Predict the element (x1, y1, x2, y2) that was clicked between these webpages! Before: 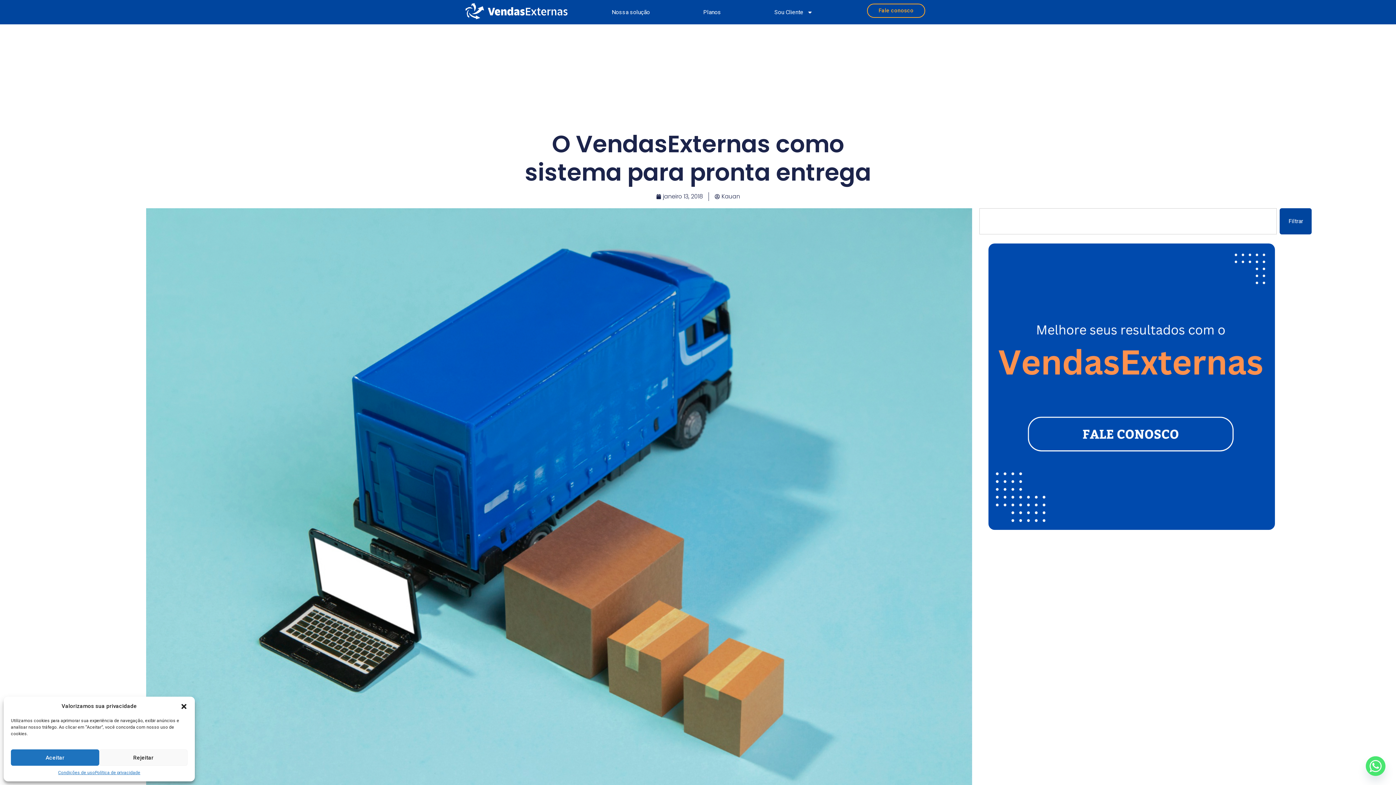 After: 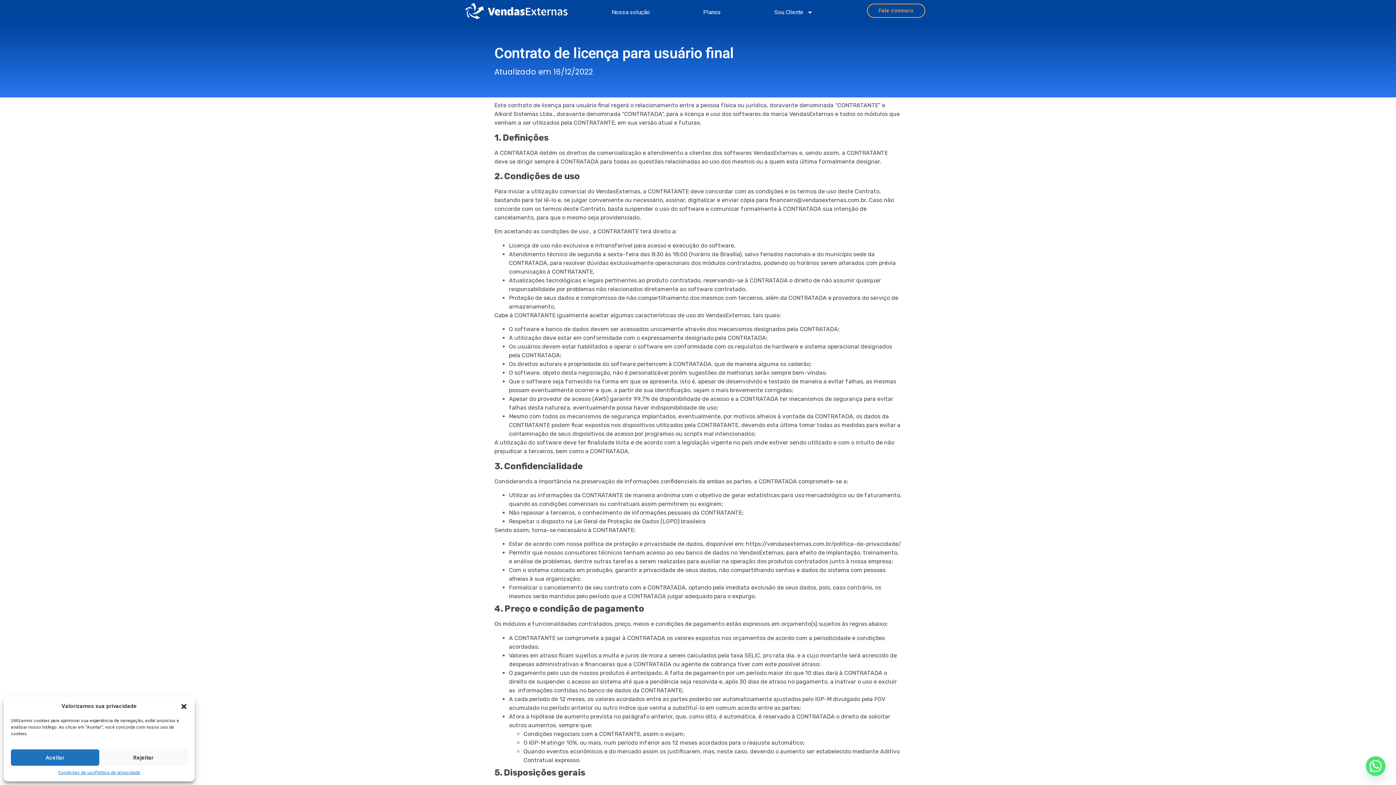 Action: bbox: (58, 769, 94, 776) label: Condições de uso